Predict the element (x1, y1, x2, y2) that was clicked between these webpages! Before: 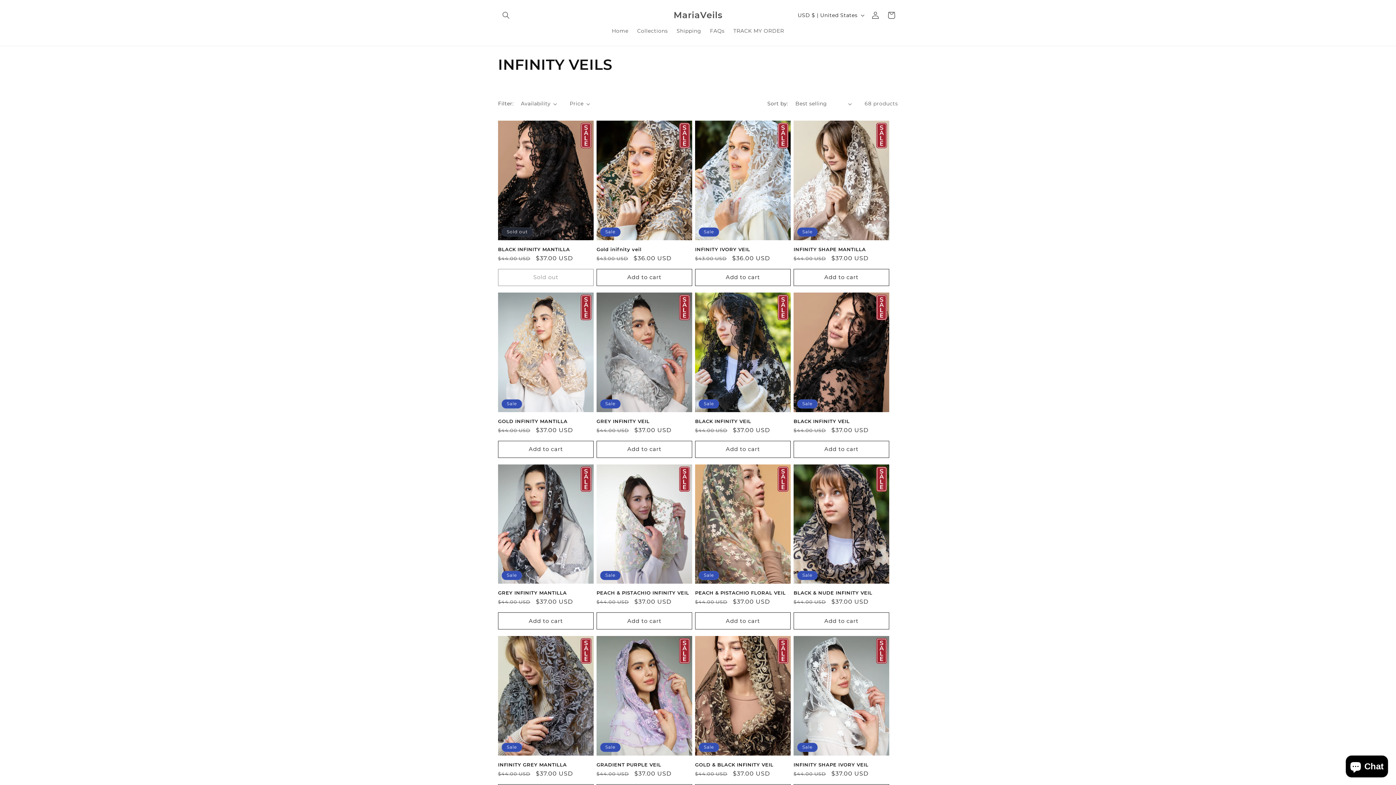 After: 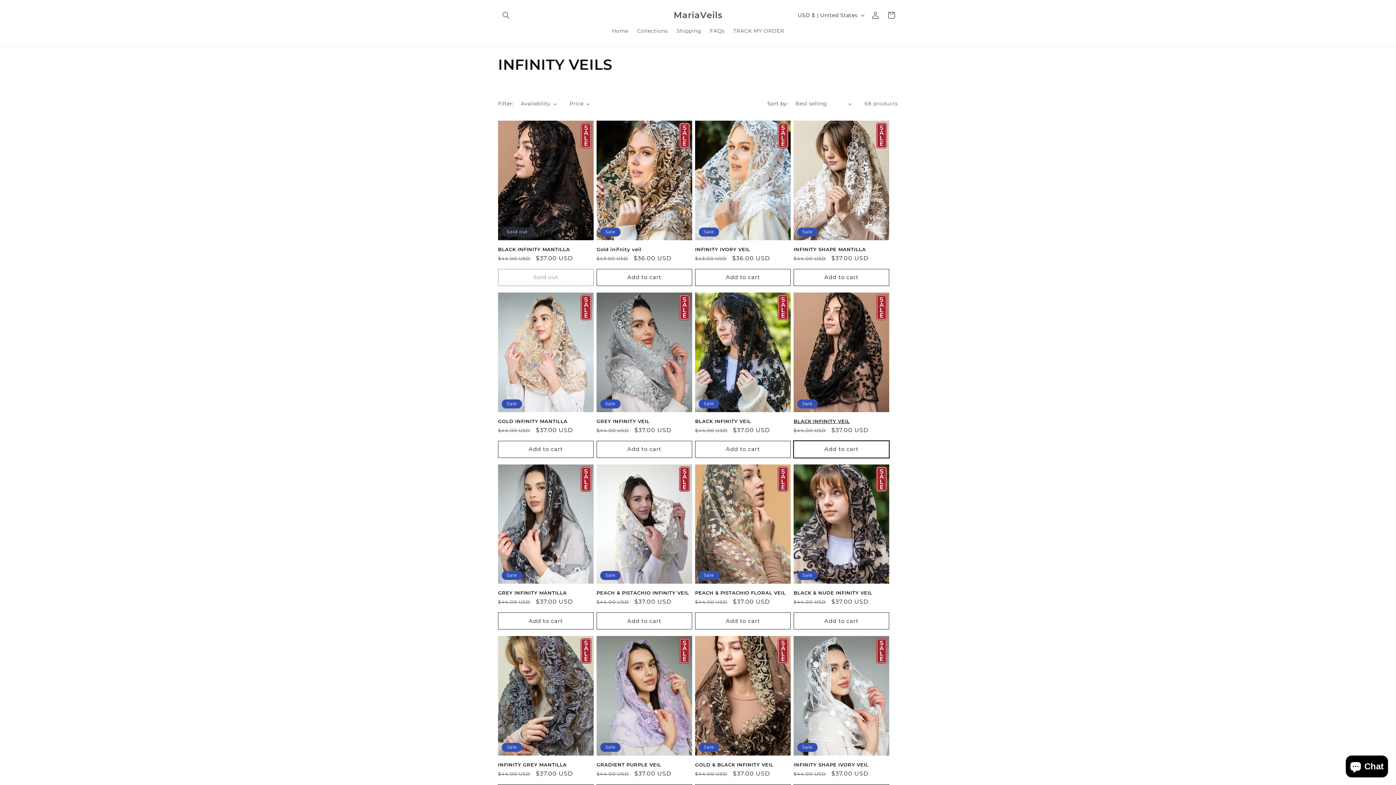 Action: label: Add to cart bbox: (793, 440, 889, 458)